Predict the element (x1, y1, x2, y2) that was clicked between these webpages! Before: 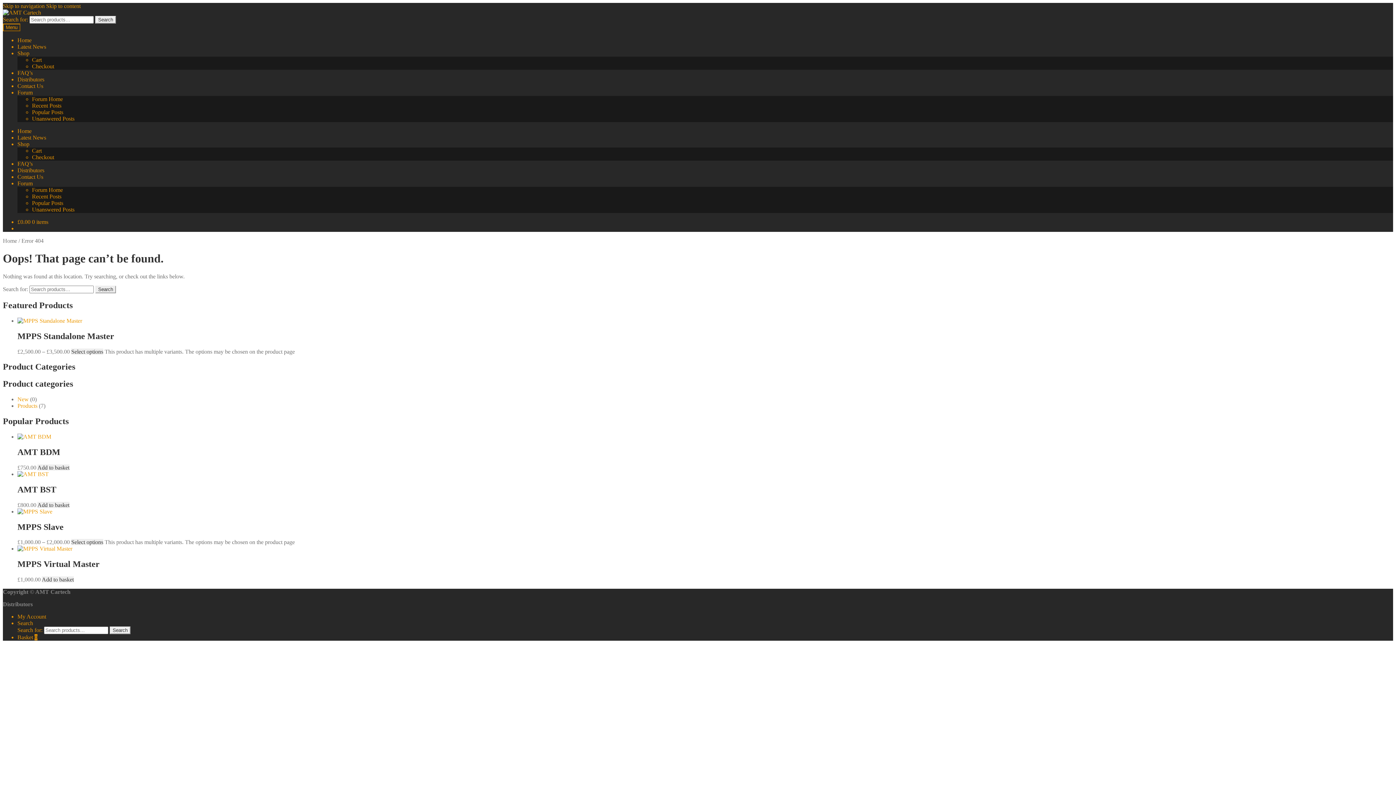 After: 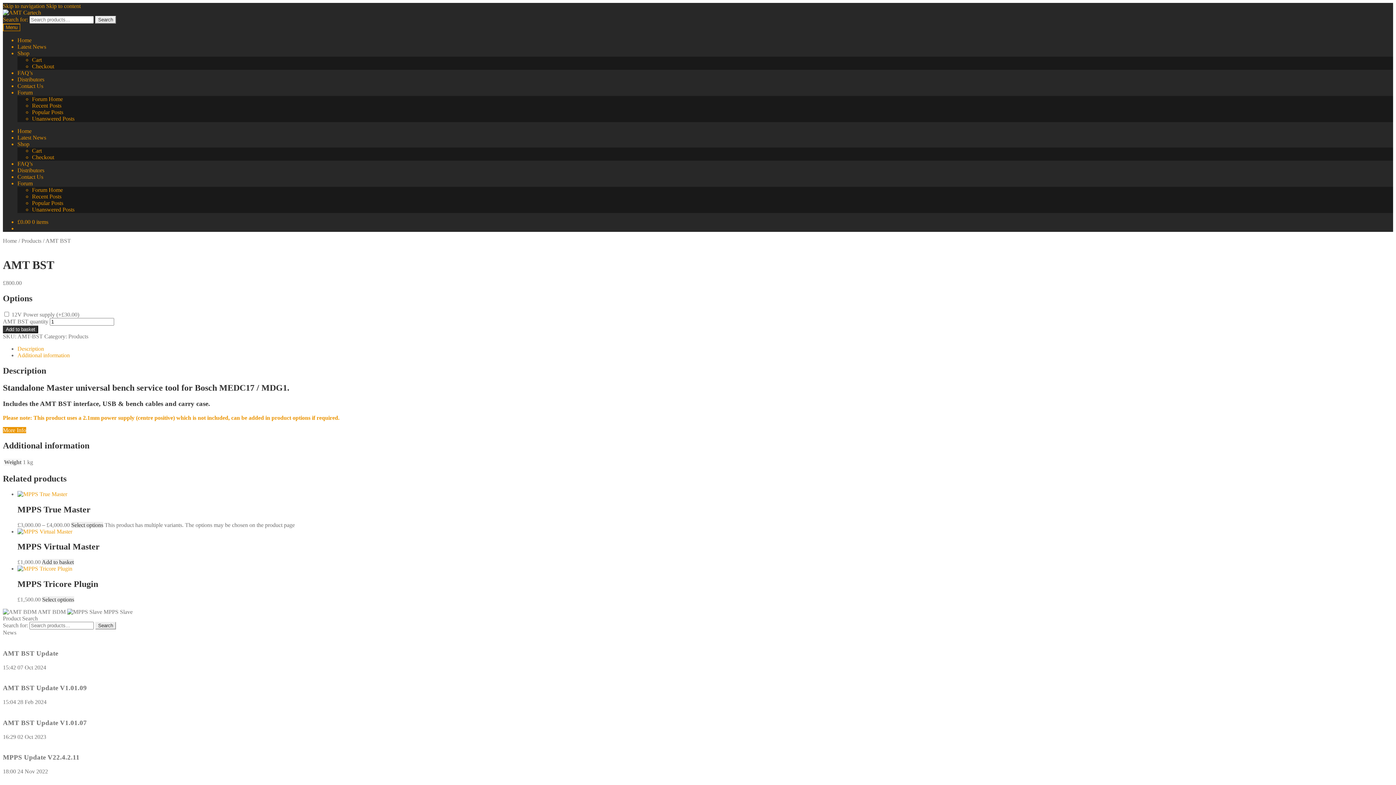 Action: label: AMT BST
£800.00  bbox: (17, 471, 1393, 508)